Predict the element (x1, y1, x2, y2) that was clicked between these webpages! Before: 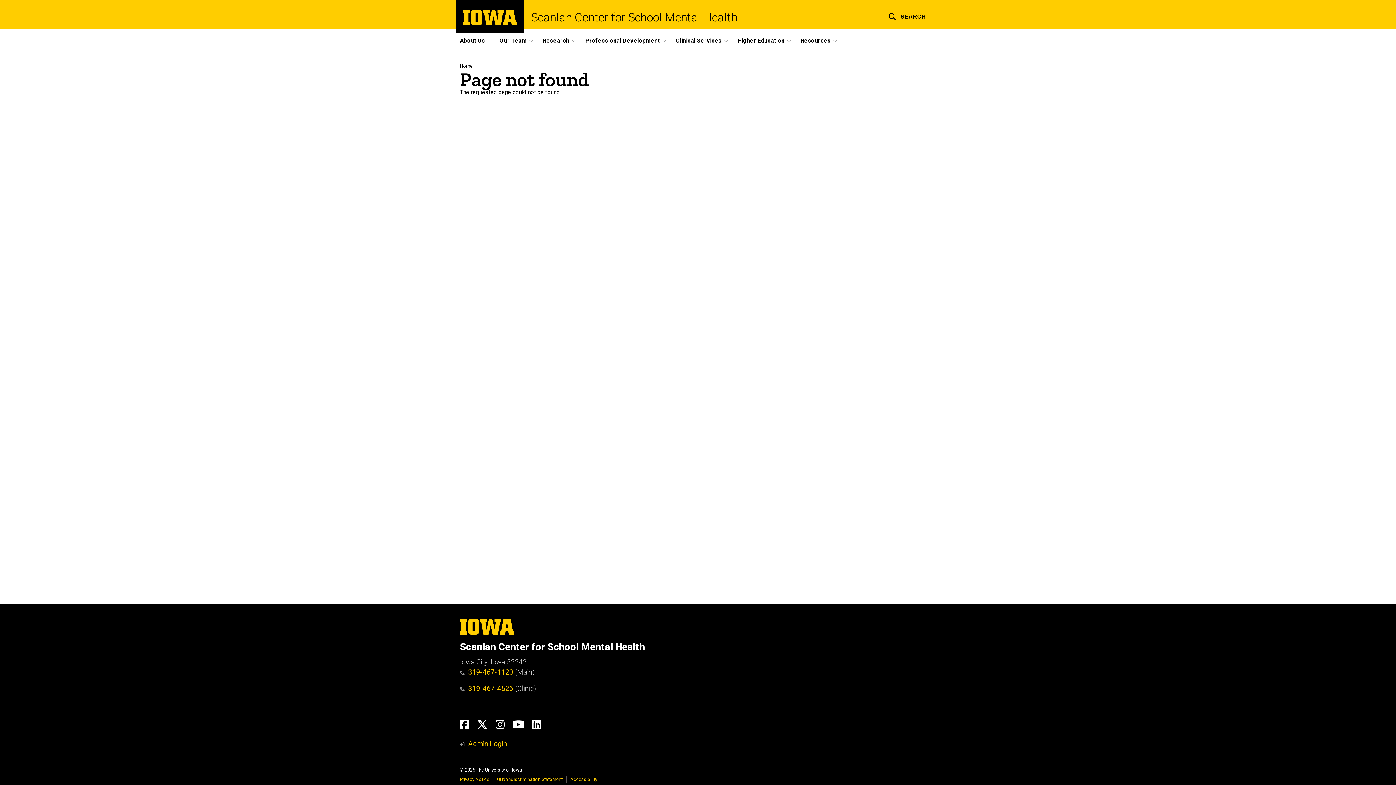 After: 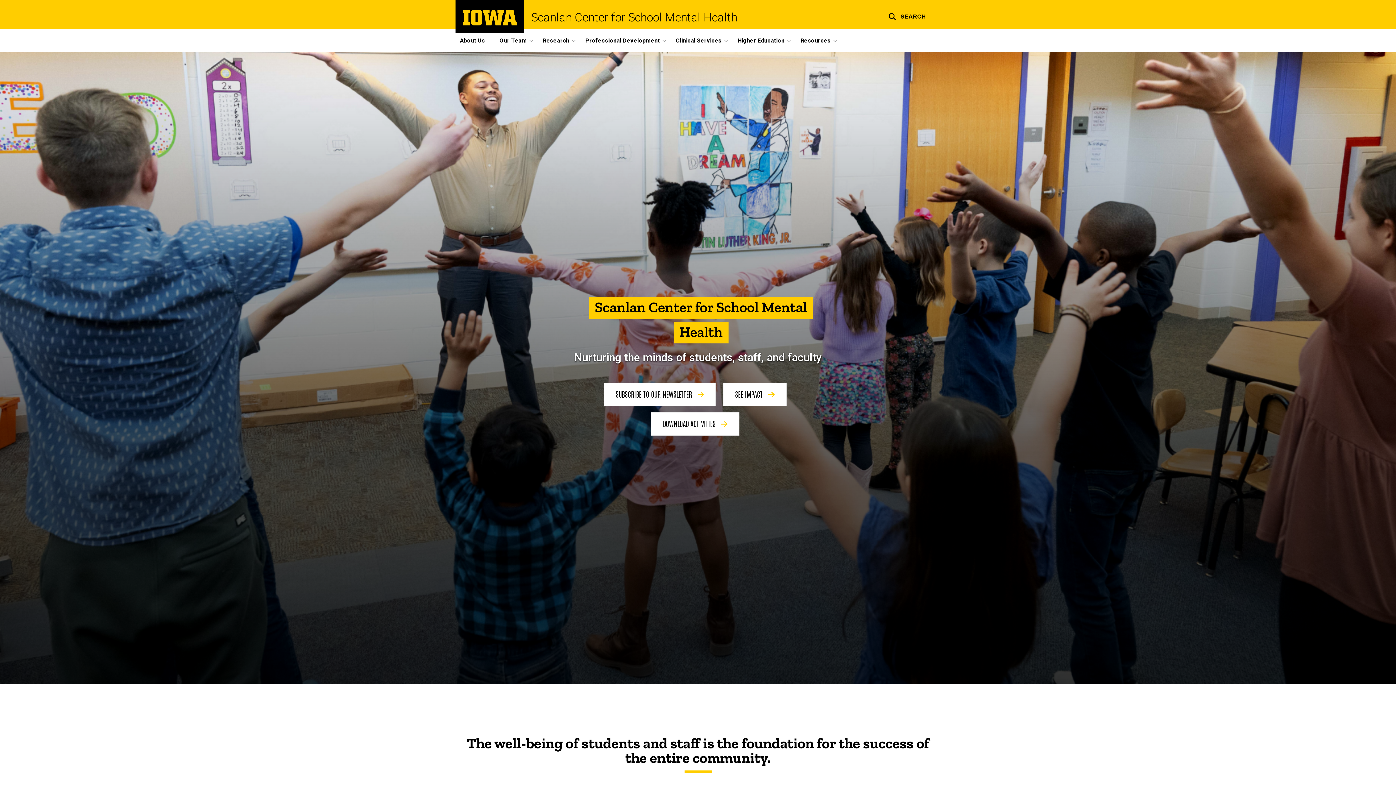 Action: bbox: (531, 11, 737, 23) label: Scanlan Center for School Mental Health